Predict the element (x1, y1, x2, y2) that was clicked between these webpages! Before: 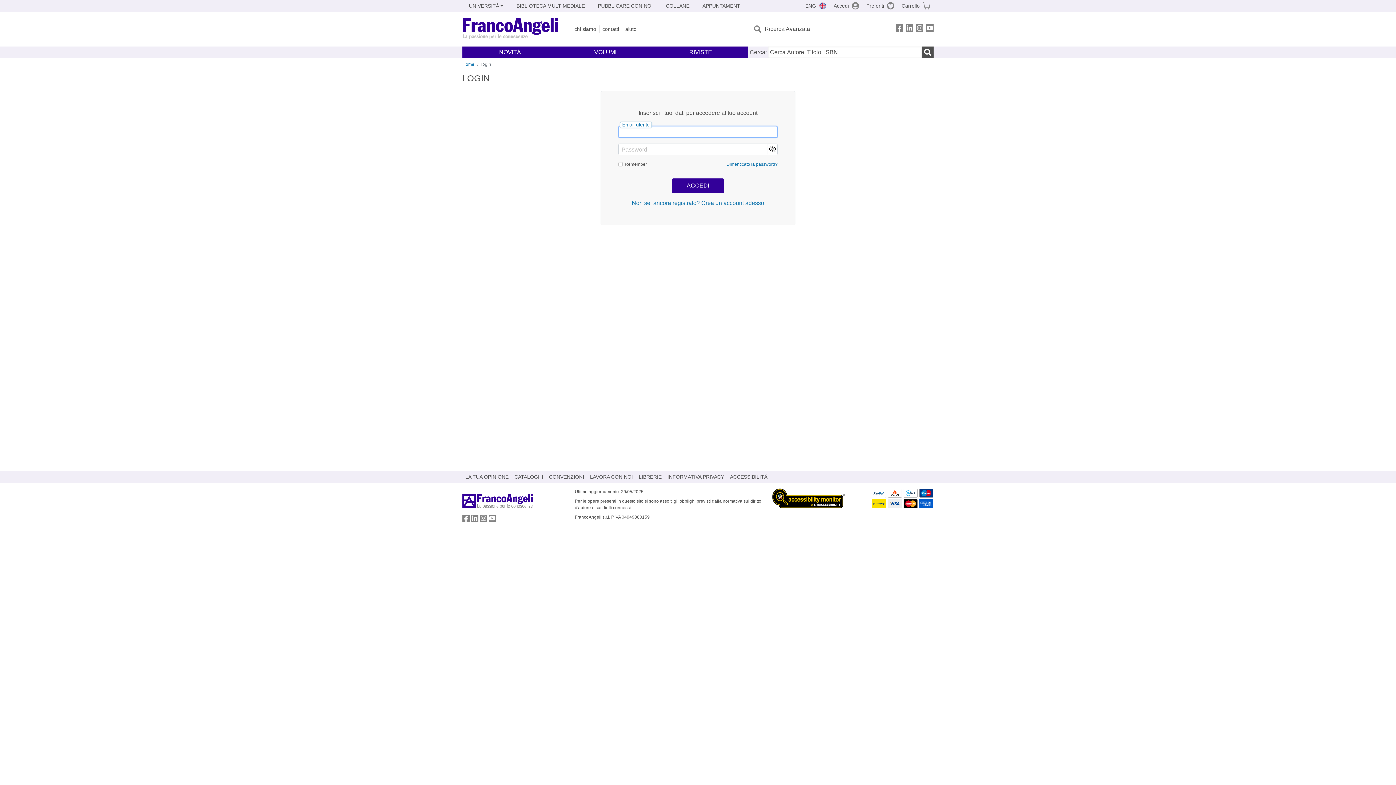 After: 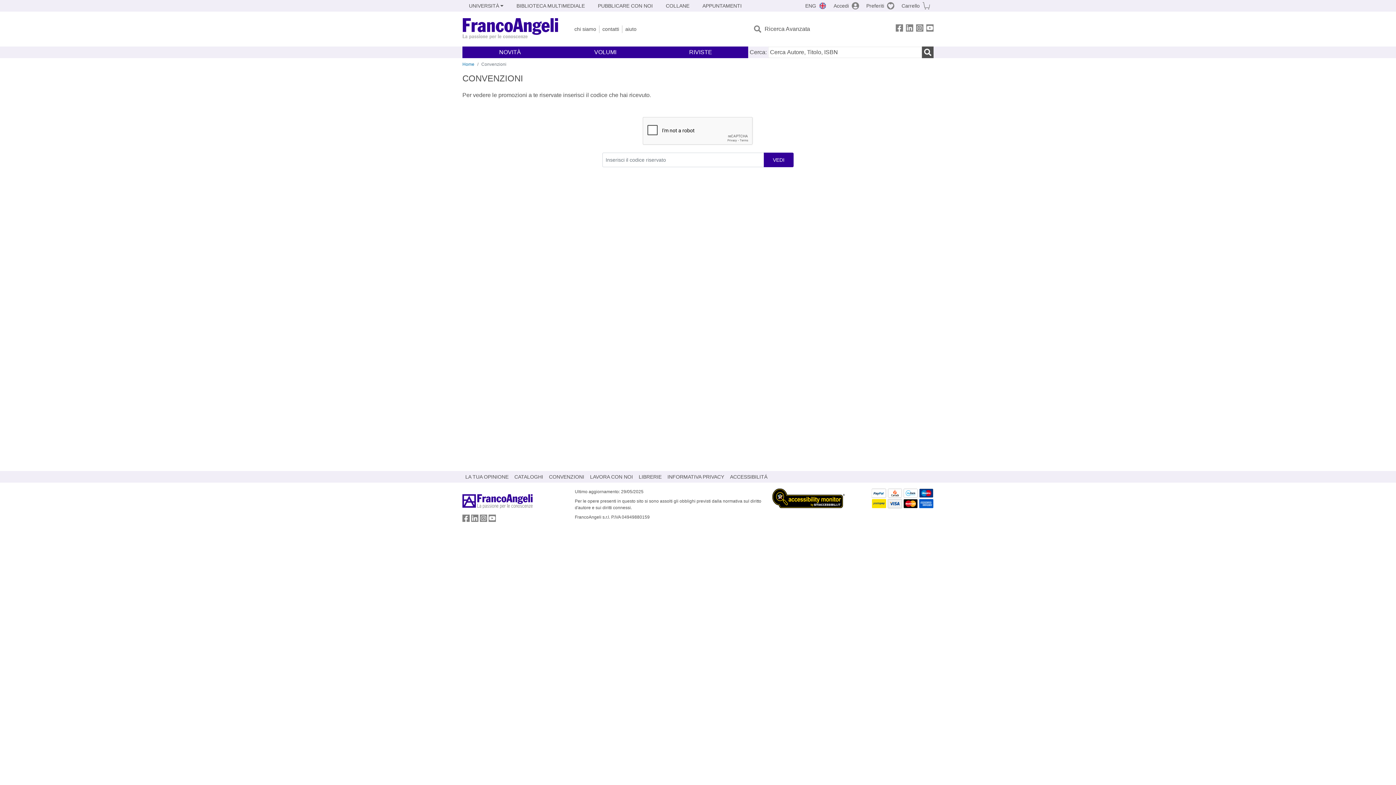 Action: bbox: (546, 471, 587, 482) label: CONVENZIONI